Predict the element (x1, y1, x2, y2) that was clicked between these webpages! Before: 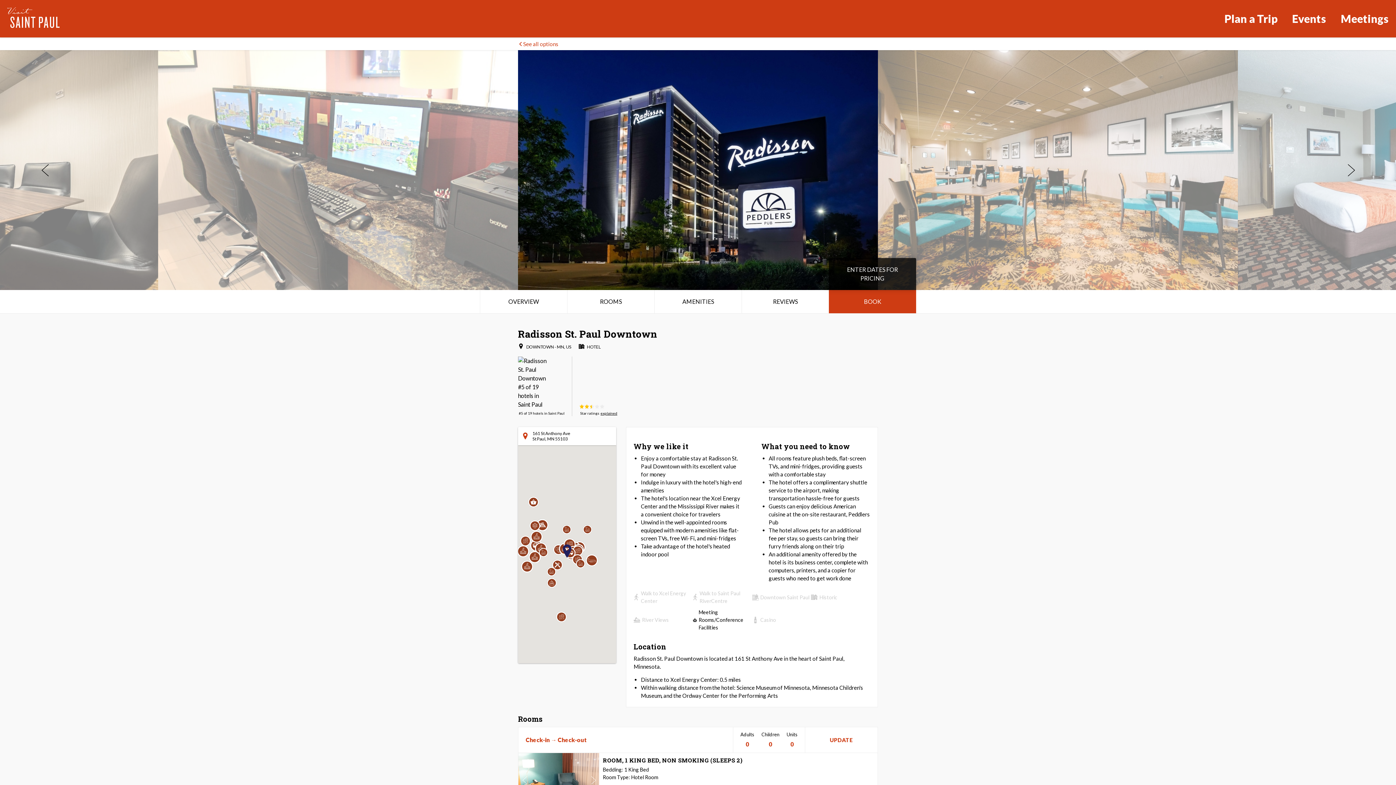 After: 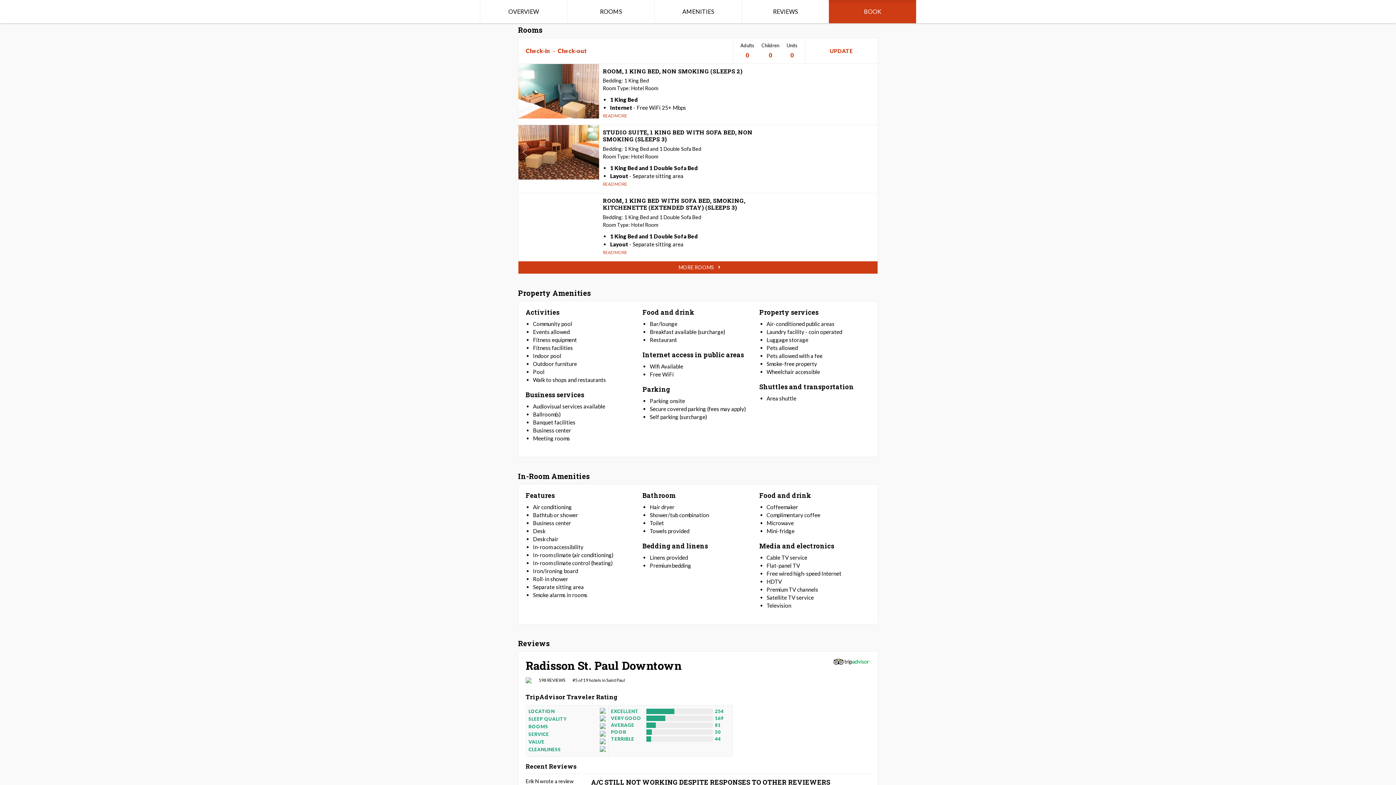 Action: label:   bbox: (563, 40, 564, 47)